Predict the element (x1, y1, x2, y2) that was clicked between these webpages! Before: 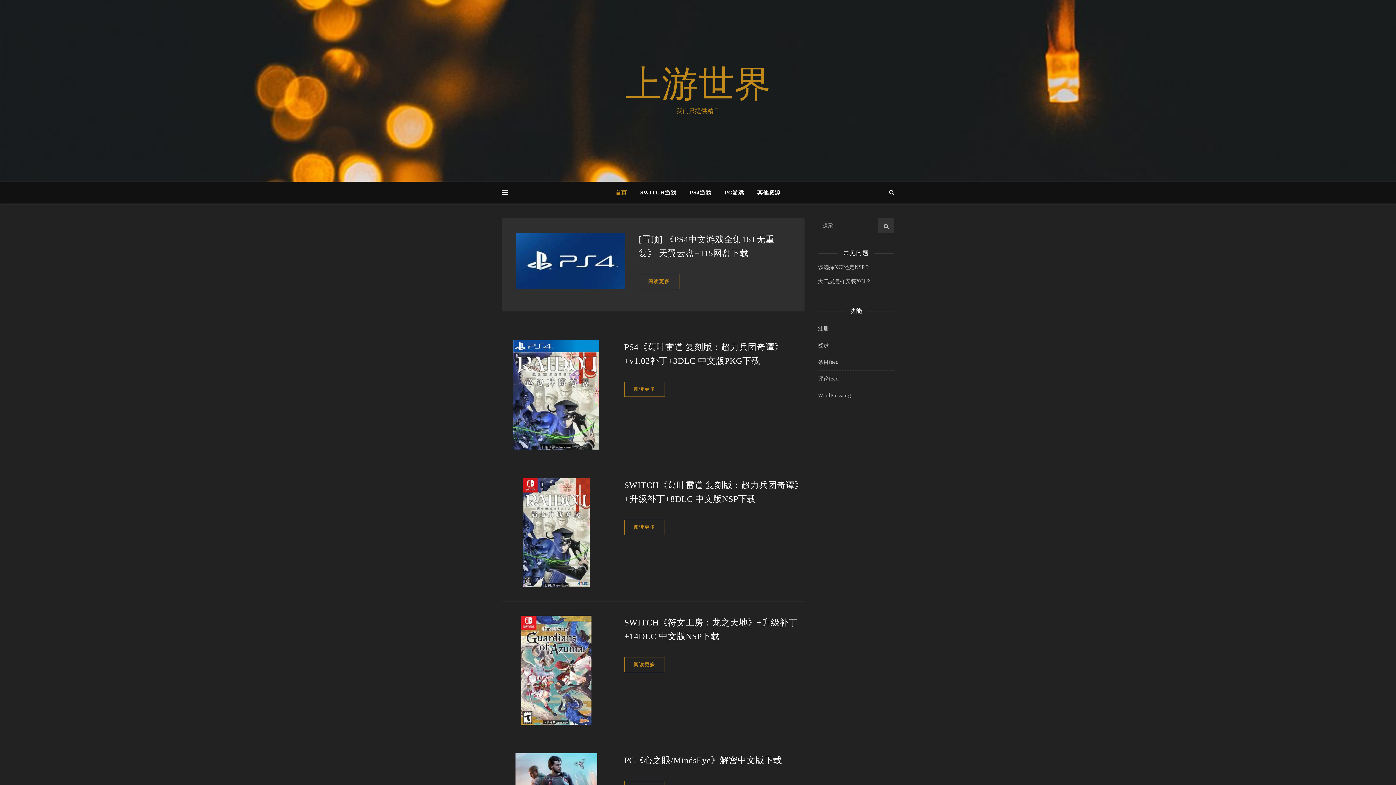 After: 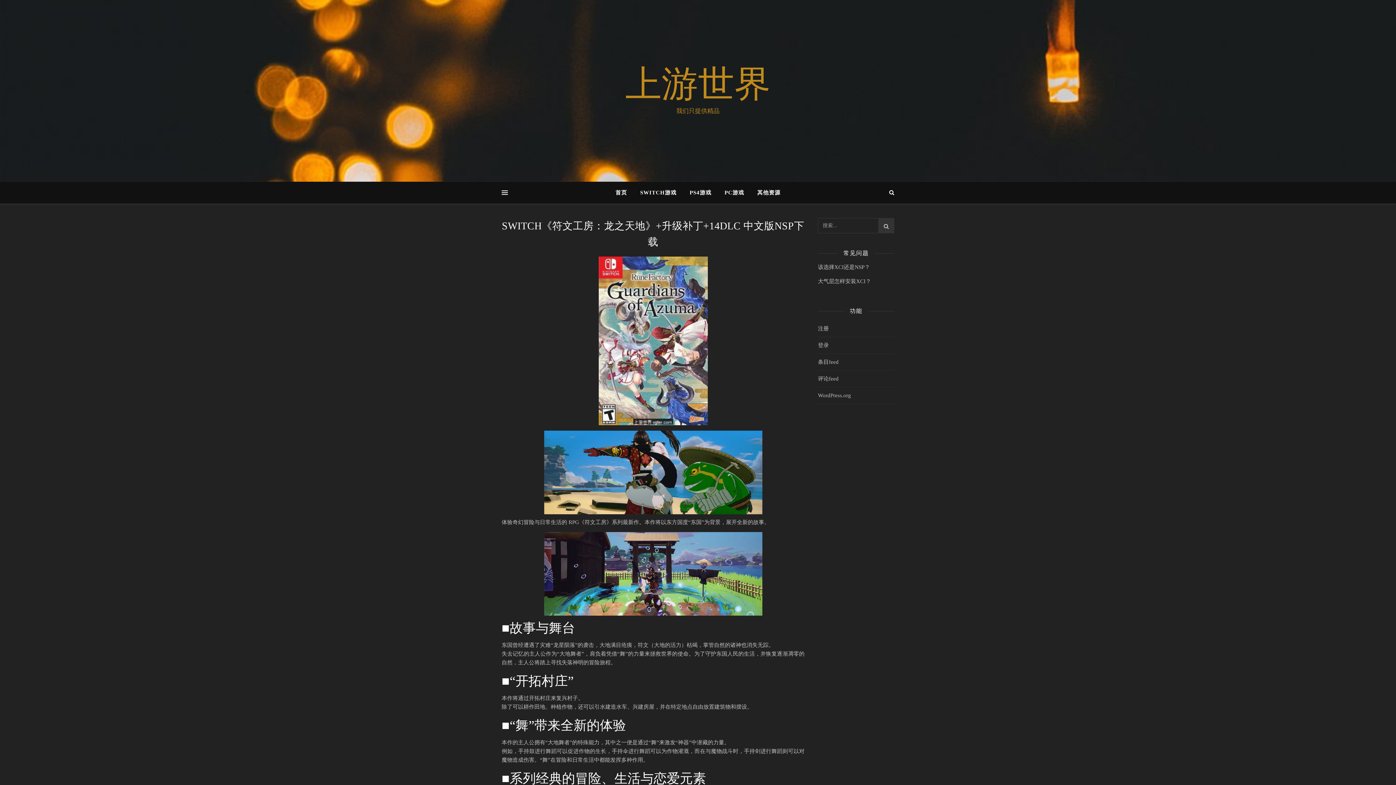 Action: bbox: (501, 616, 610, 725)